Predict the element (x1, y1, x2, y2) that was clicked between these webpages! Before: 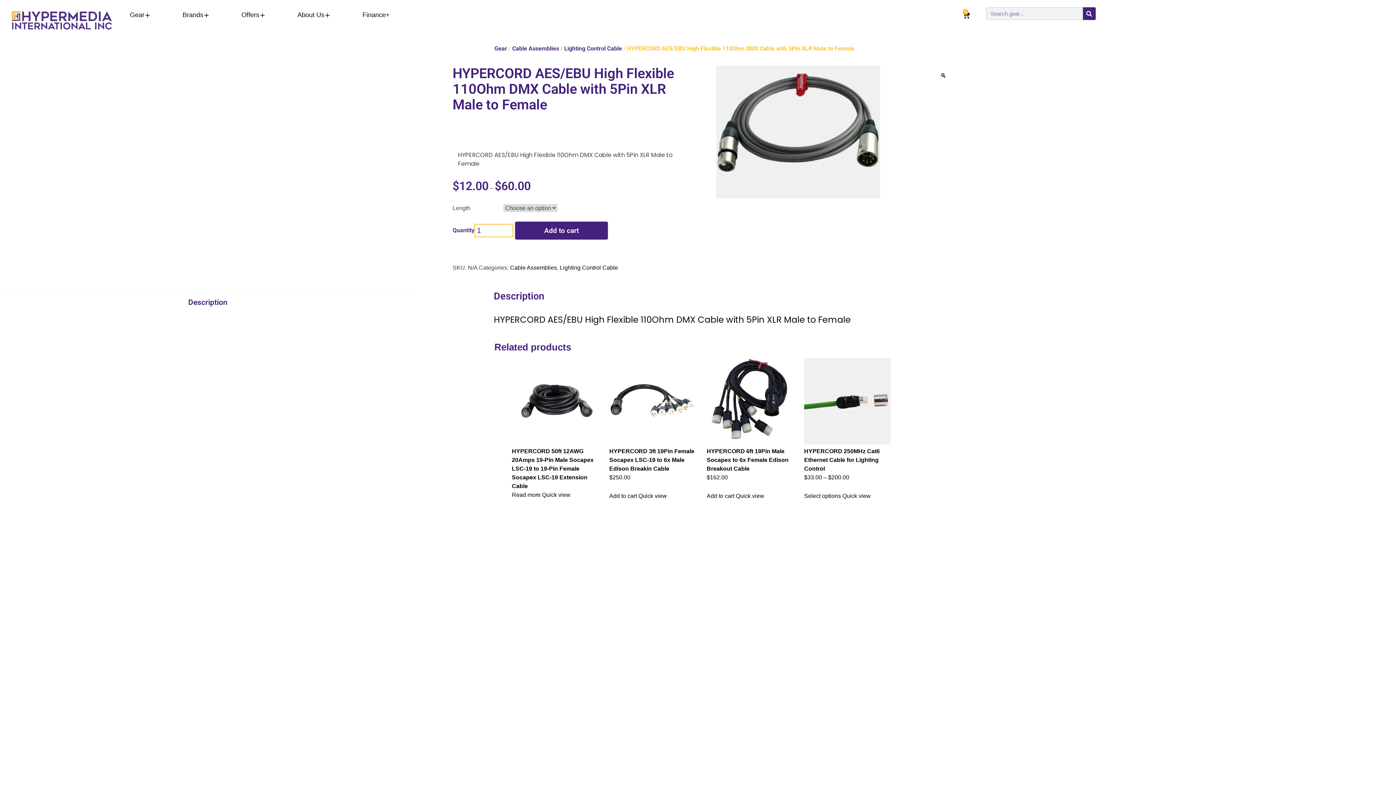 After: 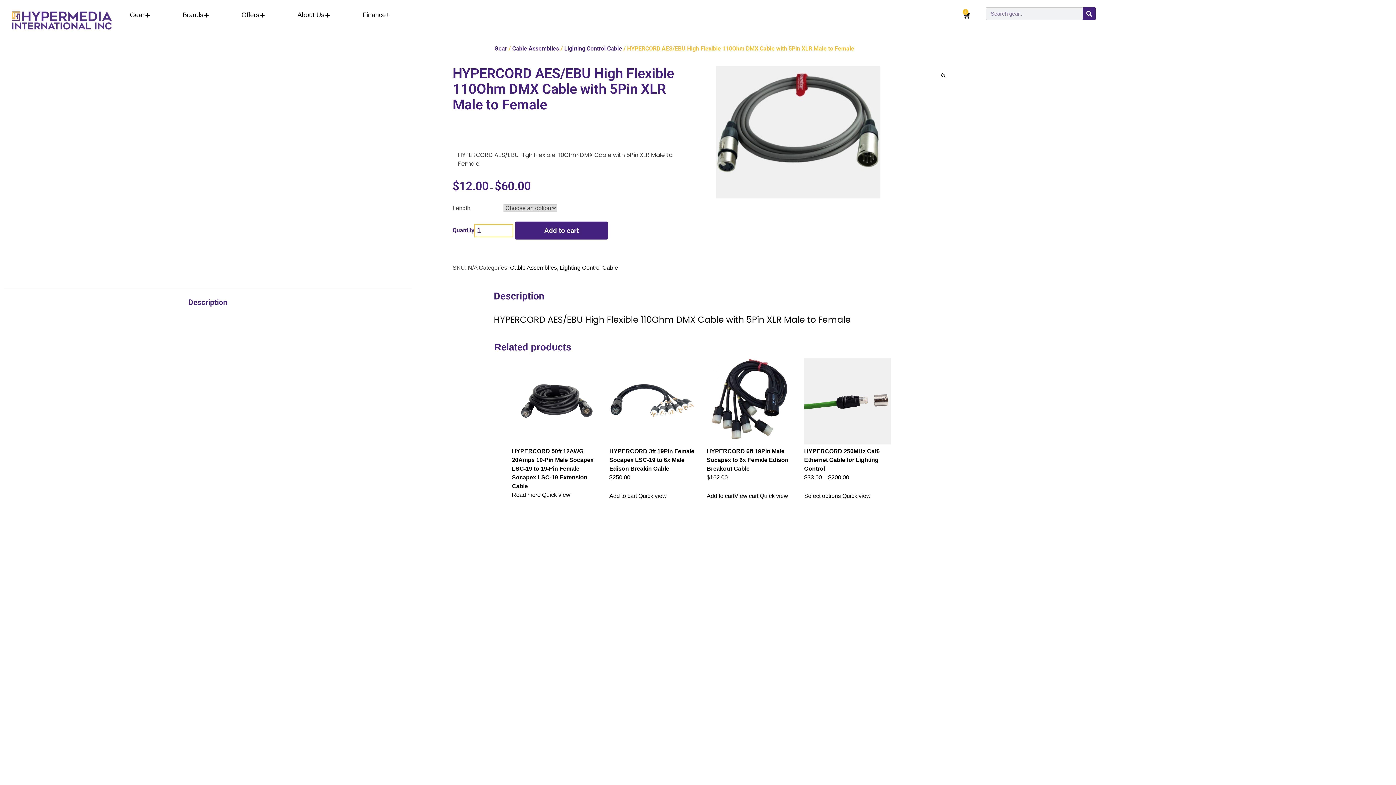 Action: bbox: (706, 492, 734, 500) label: Add to cart: “HYPERCORD 6ft 19Pin Male Socapex to 6x Female Edison Breakout Cable”